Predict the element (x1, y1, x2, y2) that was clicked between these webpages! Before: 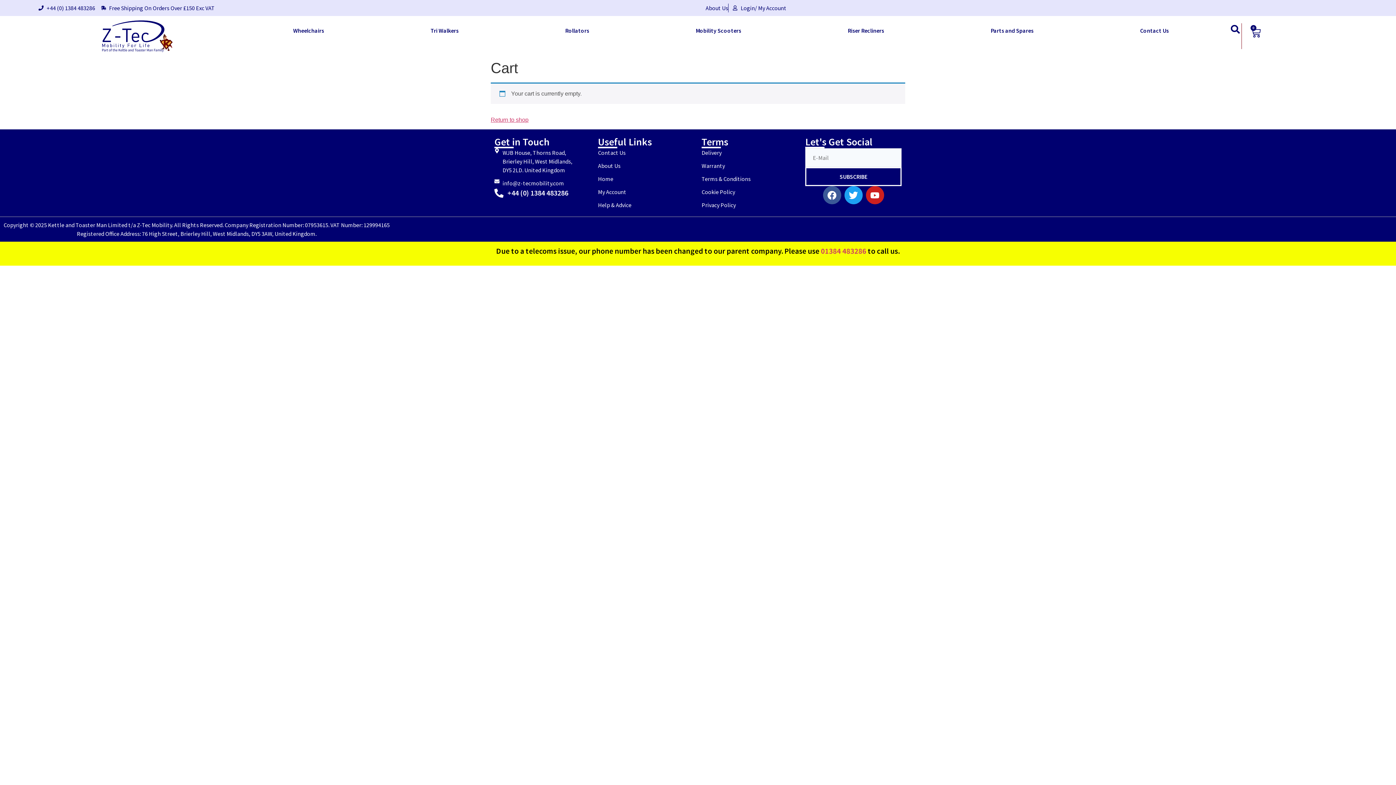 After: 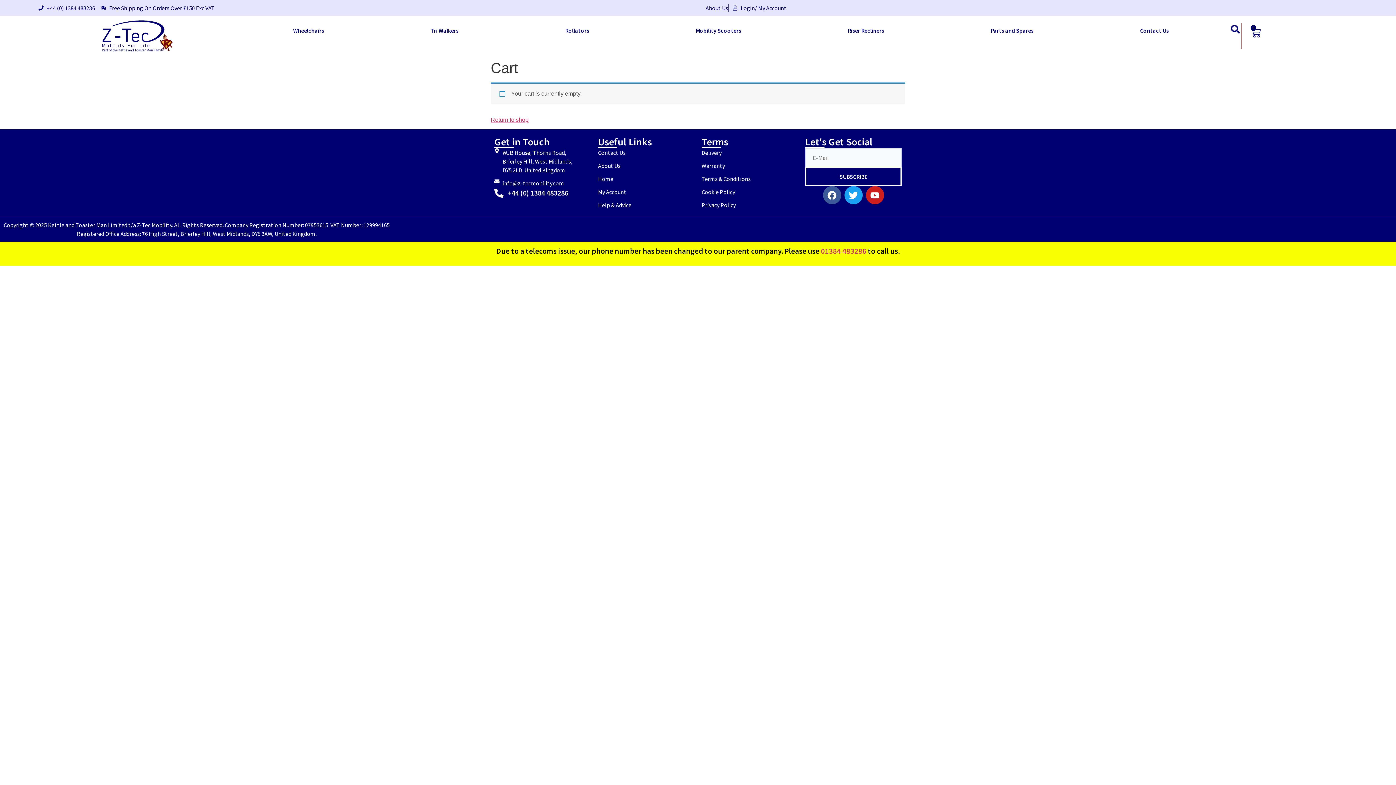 Action: label: +44 (0) 1384 483286 bbox: (494, 187, 590, 198)